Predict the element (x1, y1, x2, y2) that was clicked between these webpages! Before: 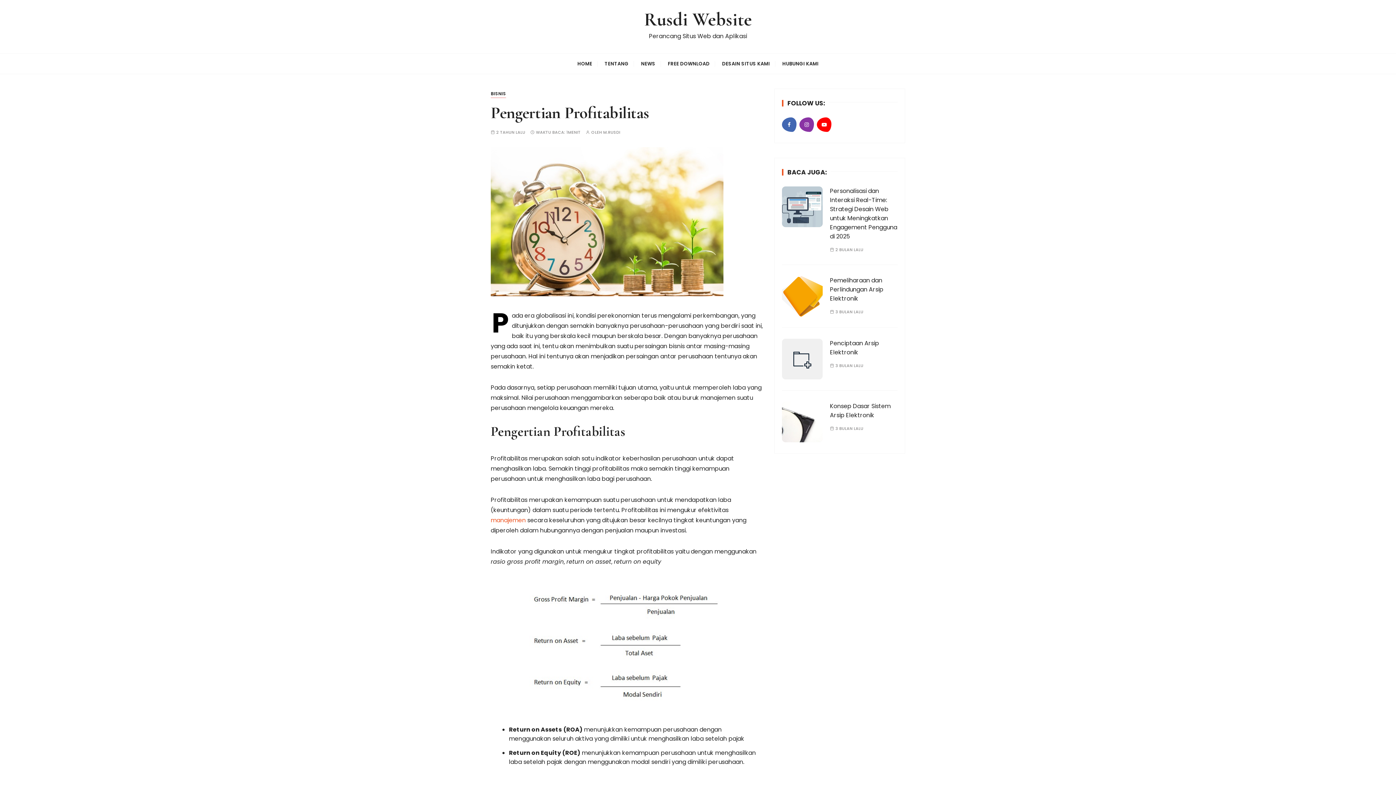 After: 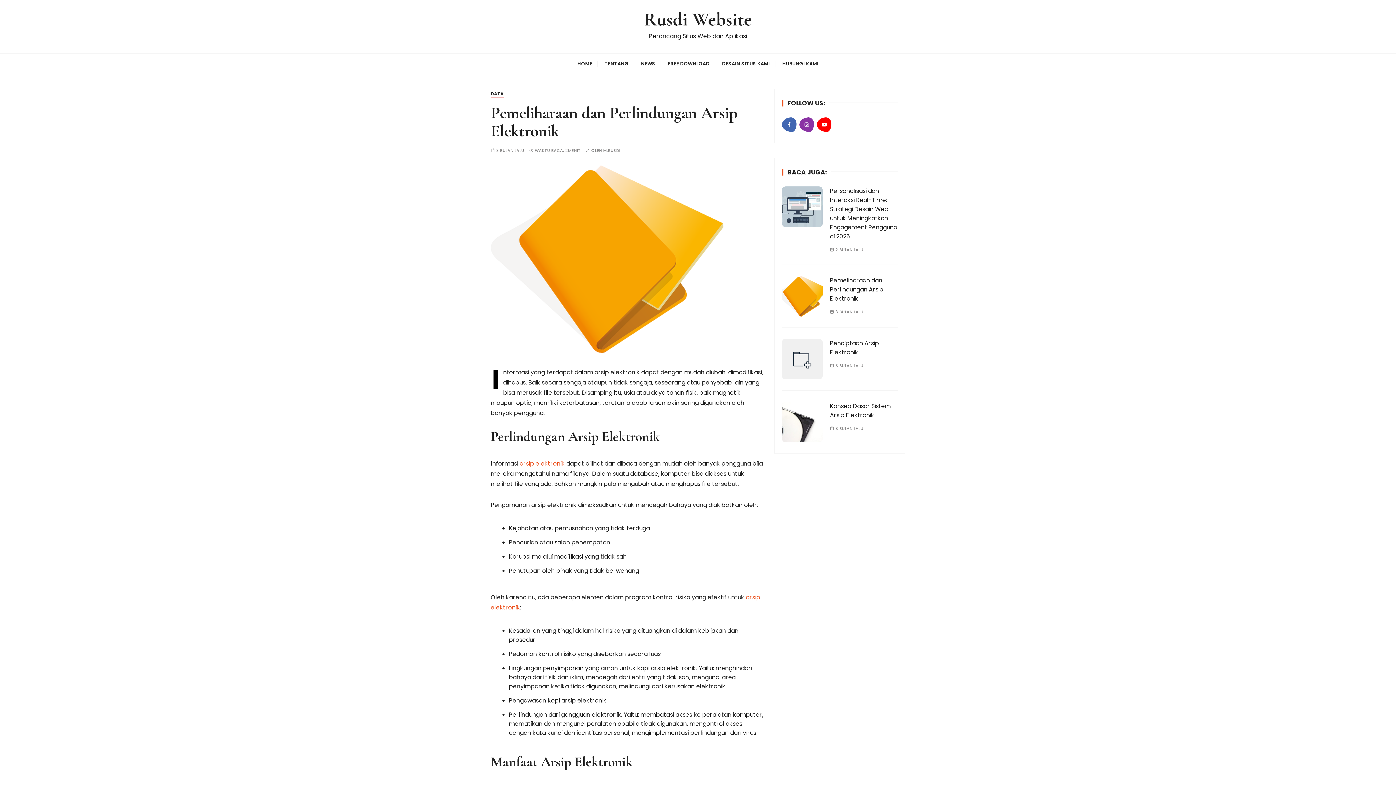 Action: bbox: (830, 276, 883, 302) label: Pemeliharaan dan Perlindungan Arsip Elektronik